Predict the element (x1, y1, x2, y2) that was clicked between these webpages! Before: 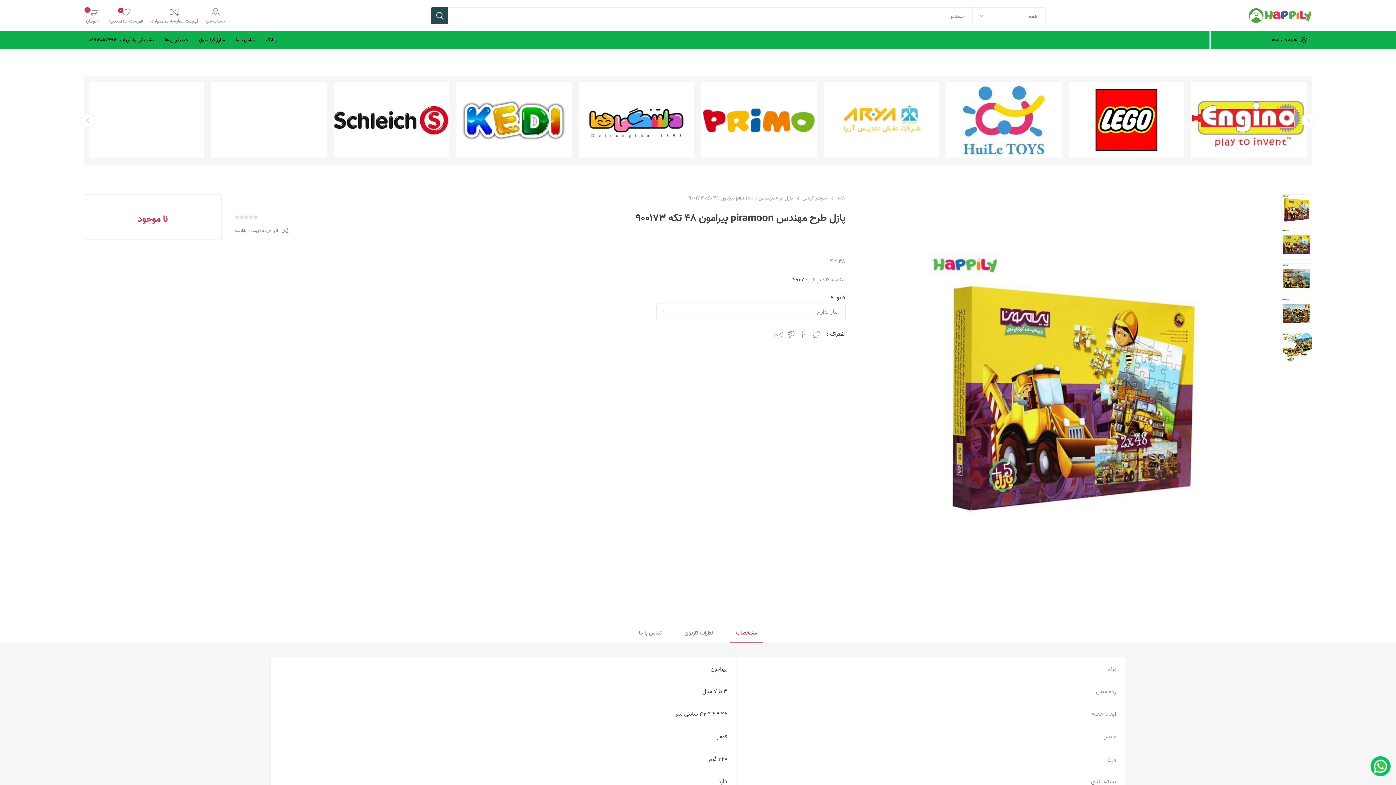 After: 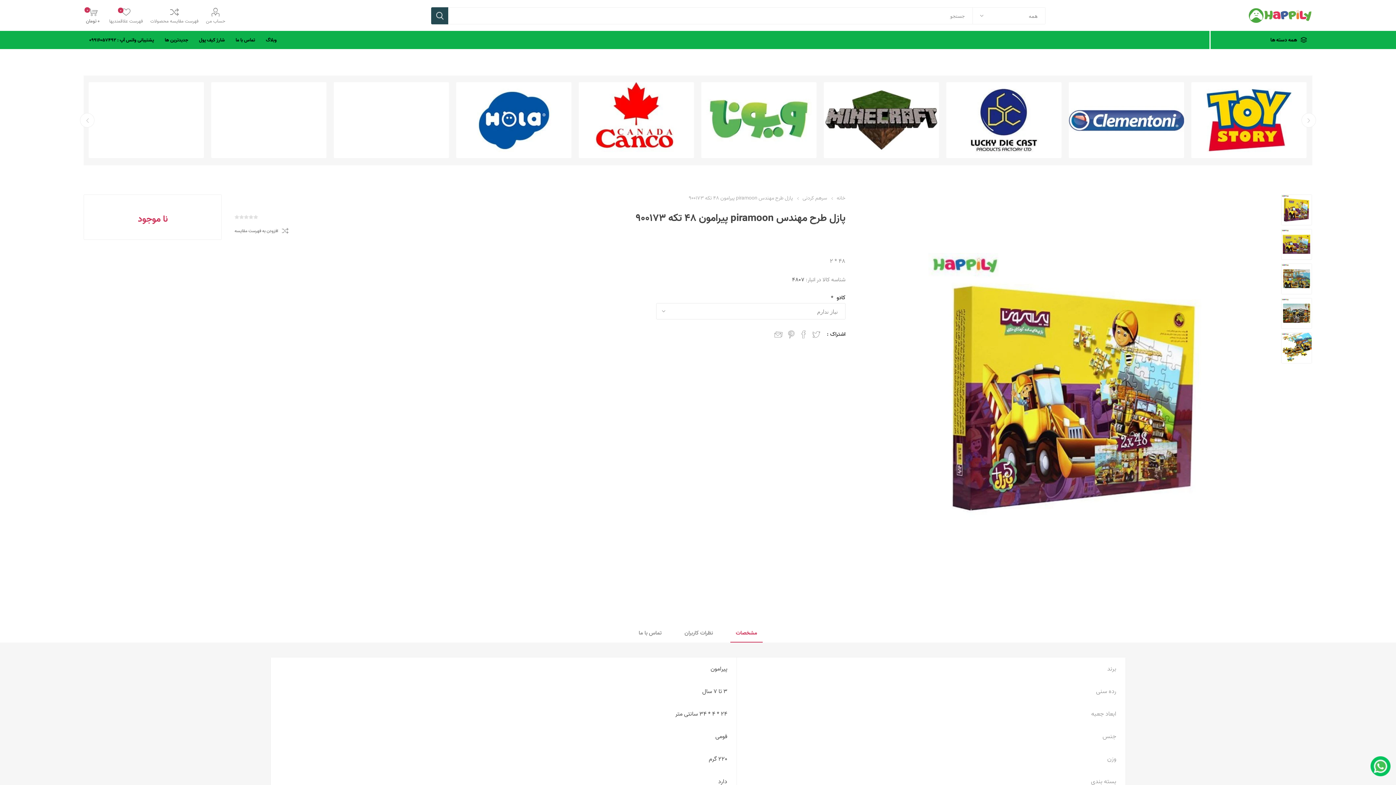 Action: bbox: (730, 624, 762, 642) label: مشخصات